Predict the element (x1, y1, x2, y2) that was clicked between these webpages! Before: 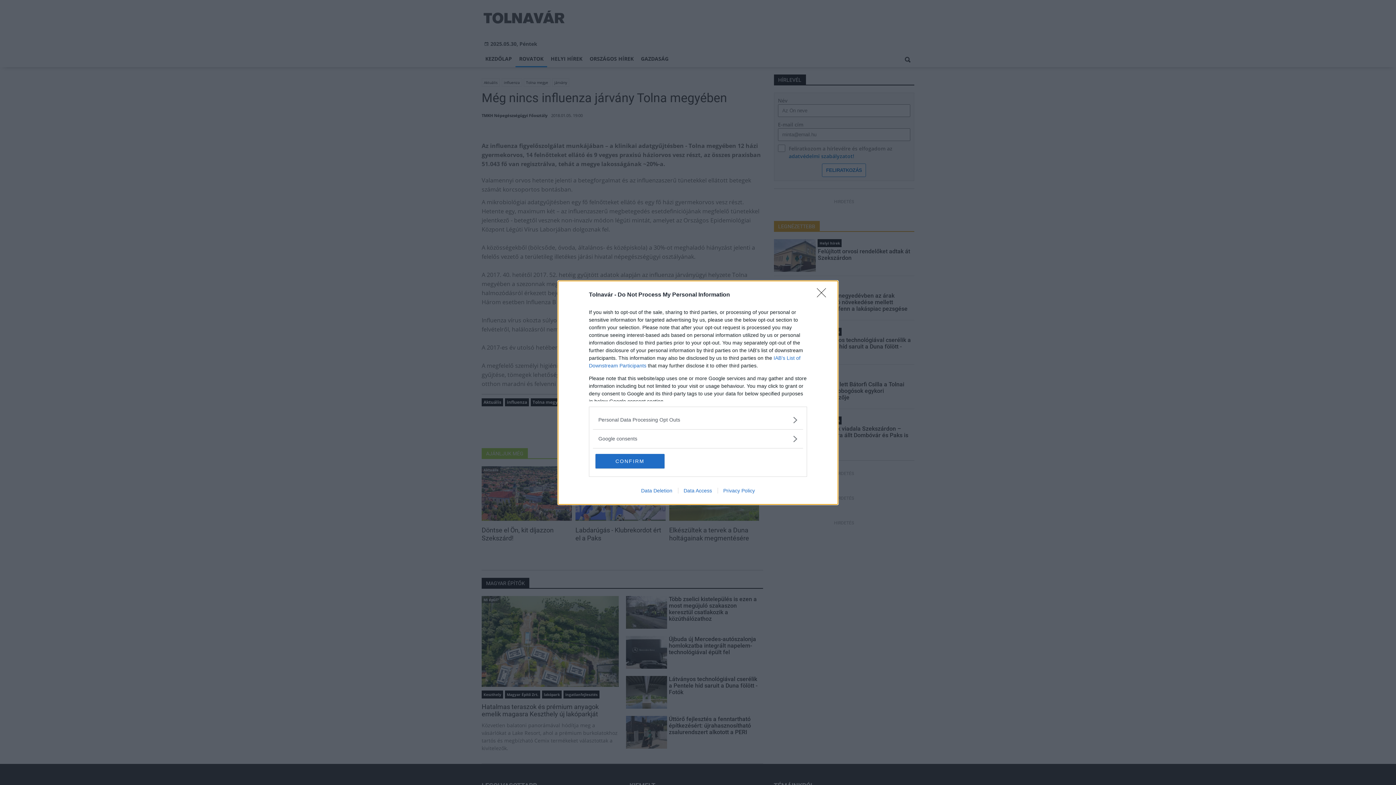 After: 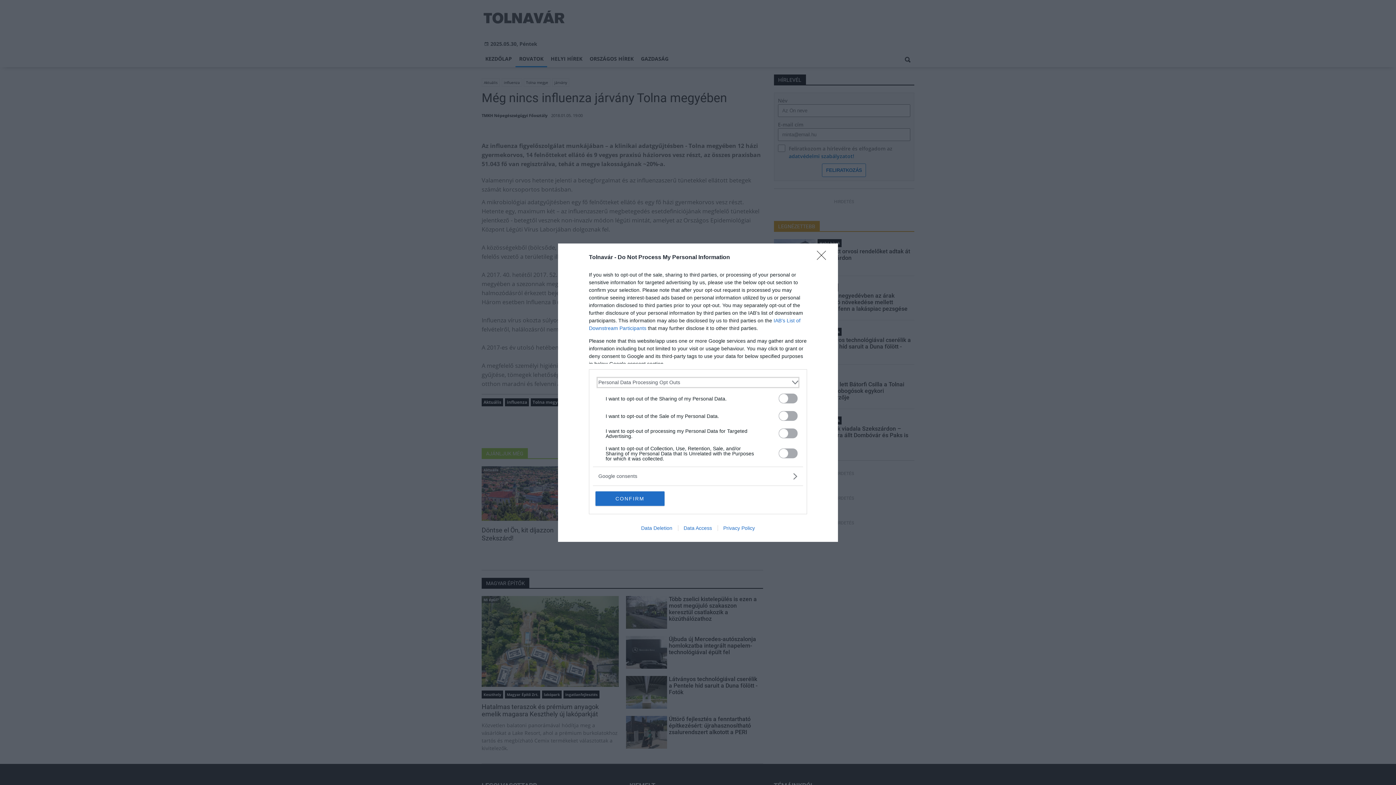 Action: label: Opt-Outs bbox: (598, 416, 797, 423)